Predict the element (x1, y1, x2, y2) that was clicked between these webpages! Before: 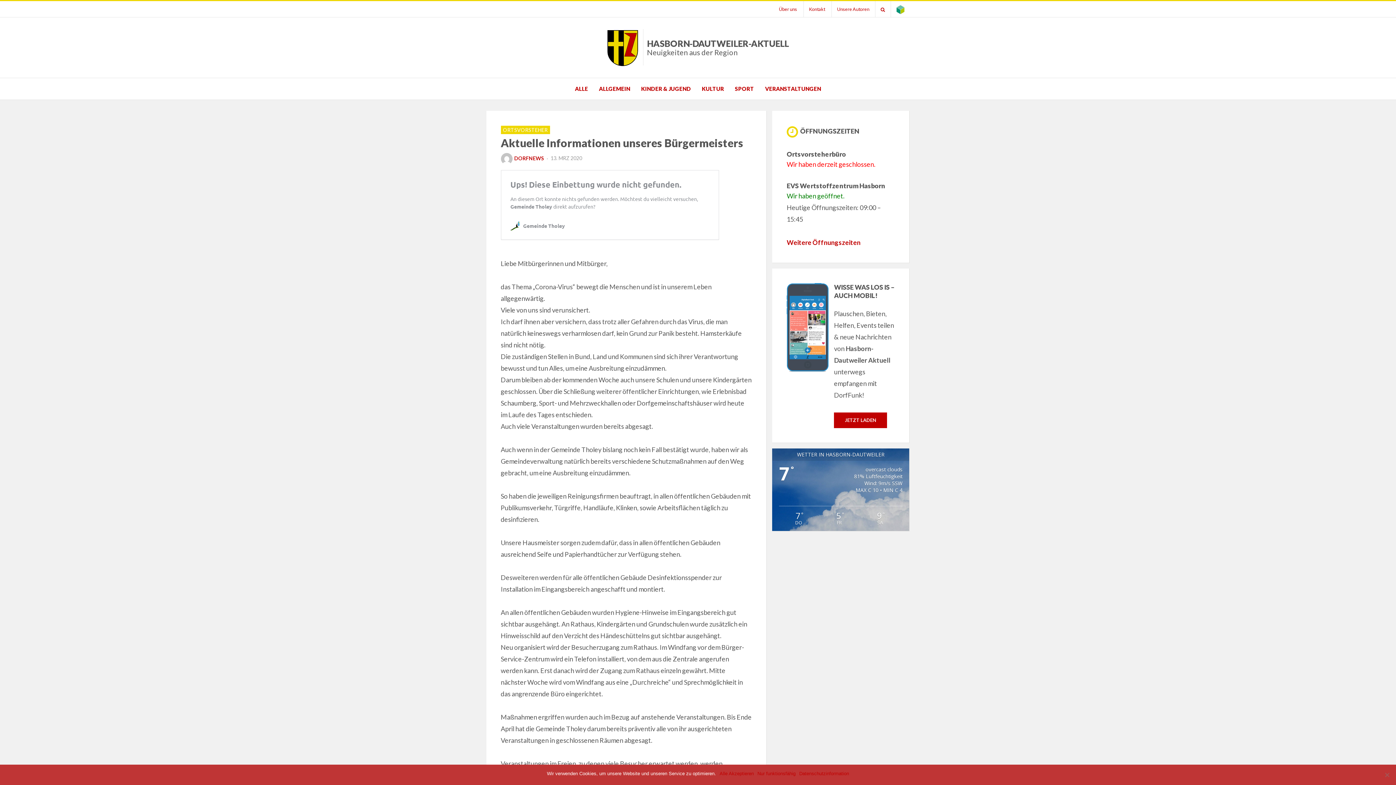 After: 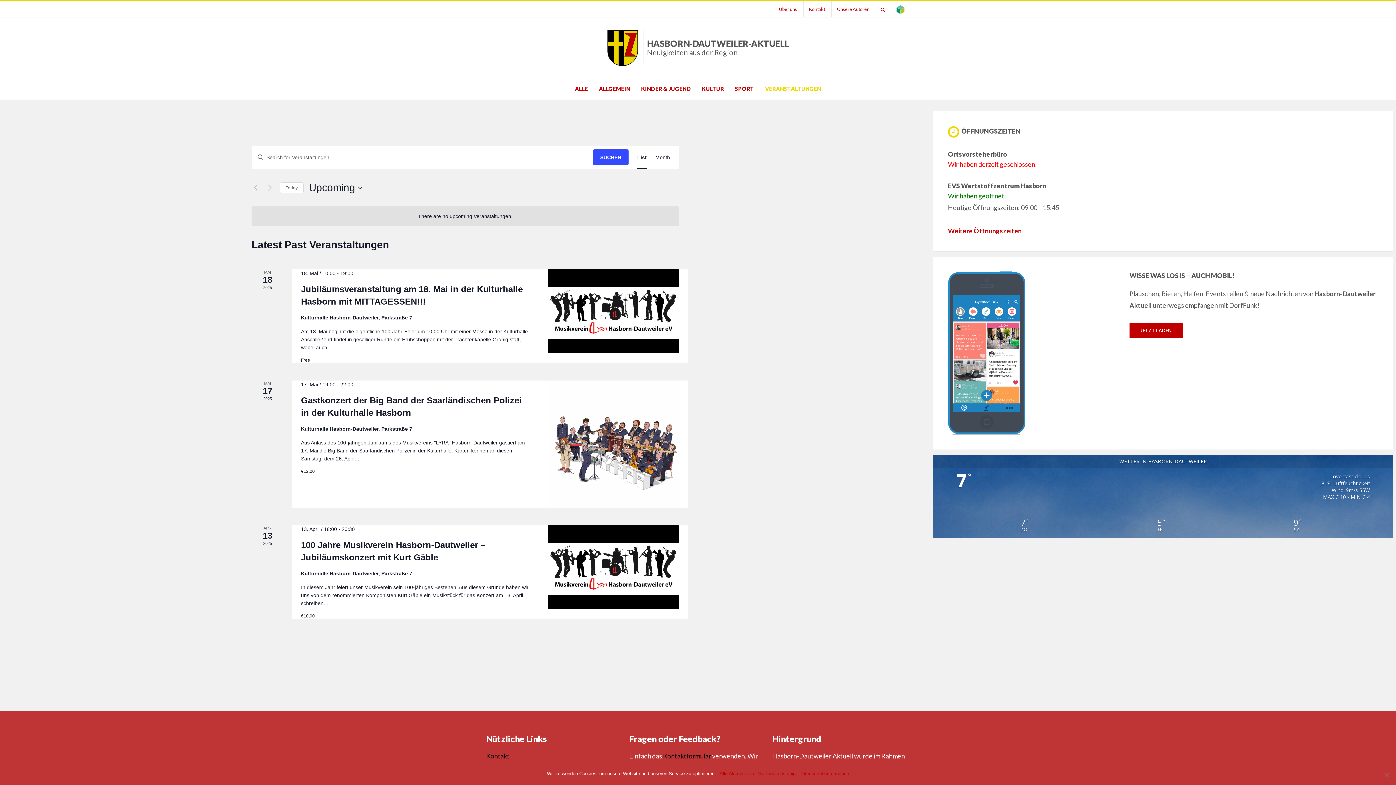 Action: bbox: (759, 84, 826, 93) label: VERANSTALTUNGEN